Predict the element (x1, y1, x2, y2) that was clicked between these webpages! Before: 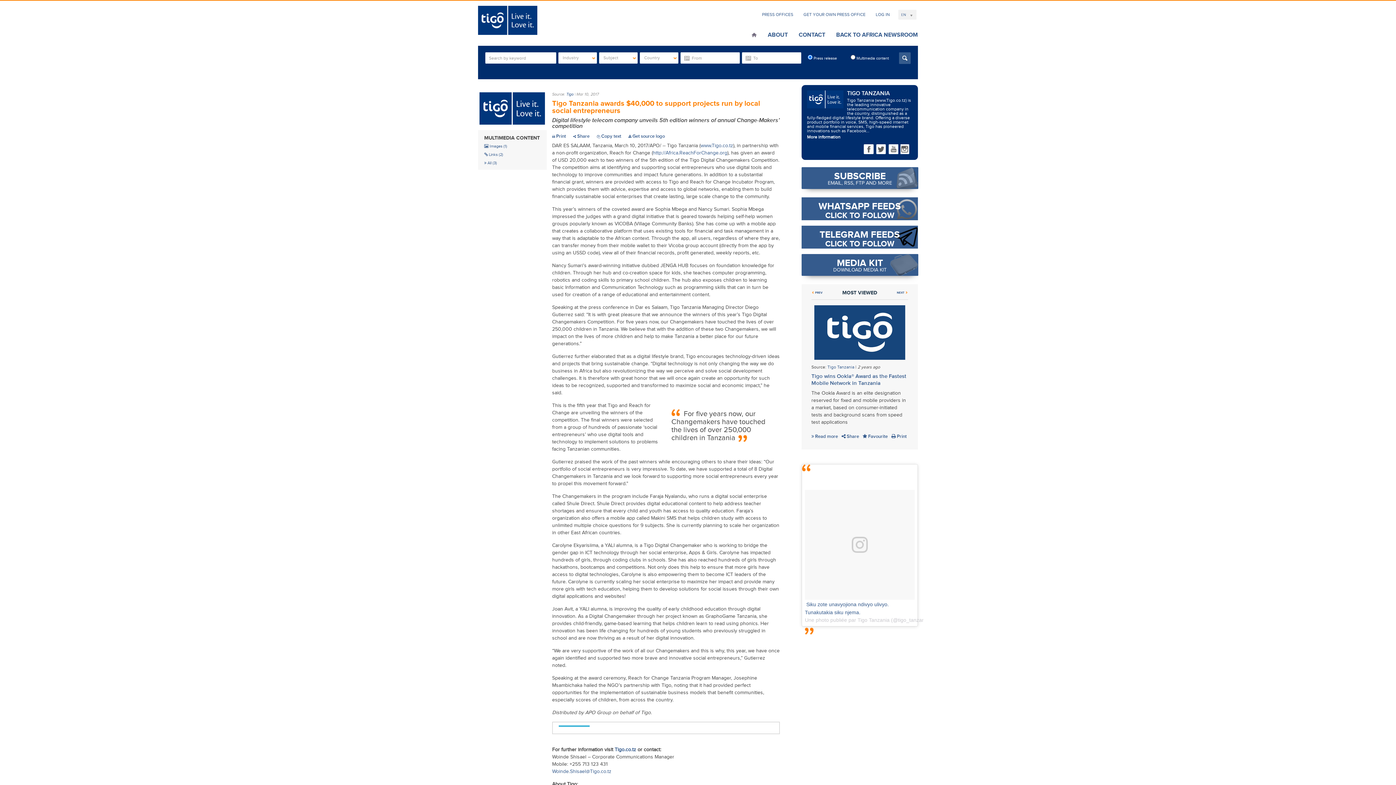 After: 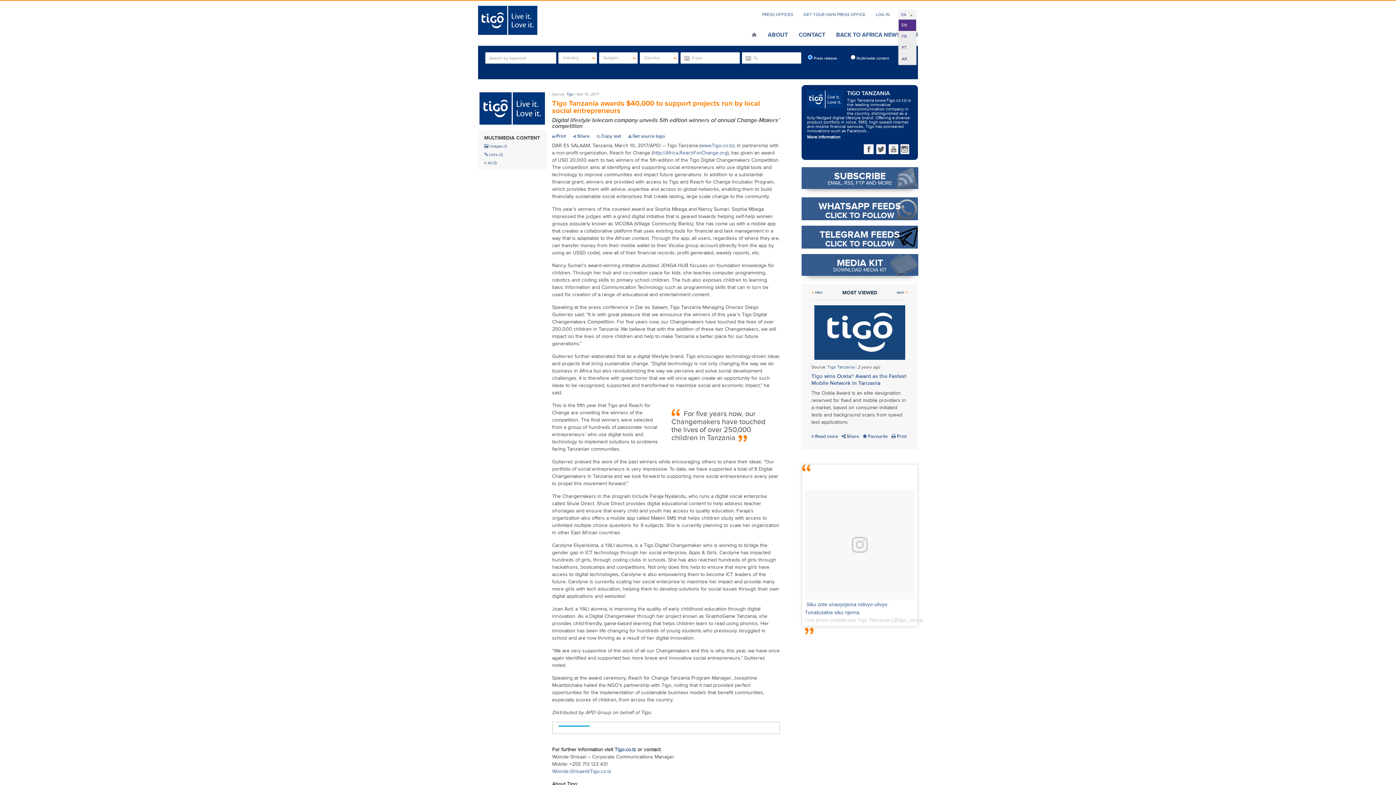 Action: bbox: (898, 36, 916, 45) label: EN